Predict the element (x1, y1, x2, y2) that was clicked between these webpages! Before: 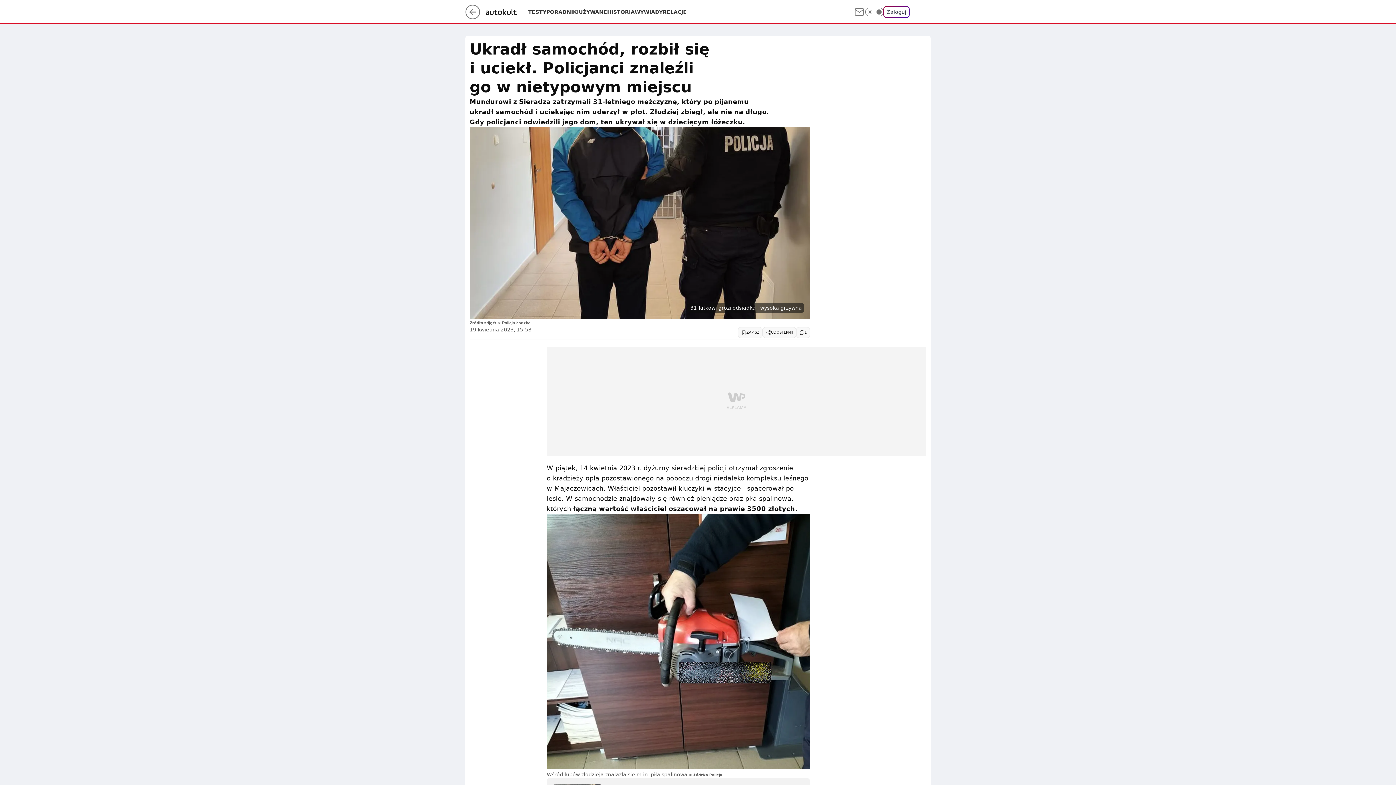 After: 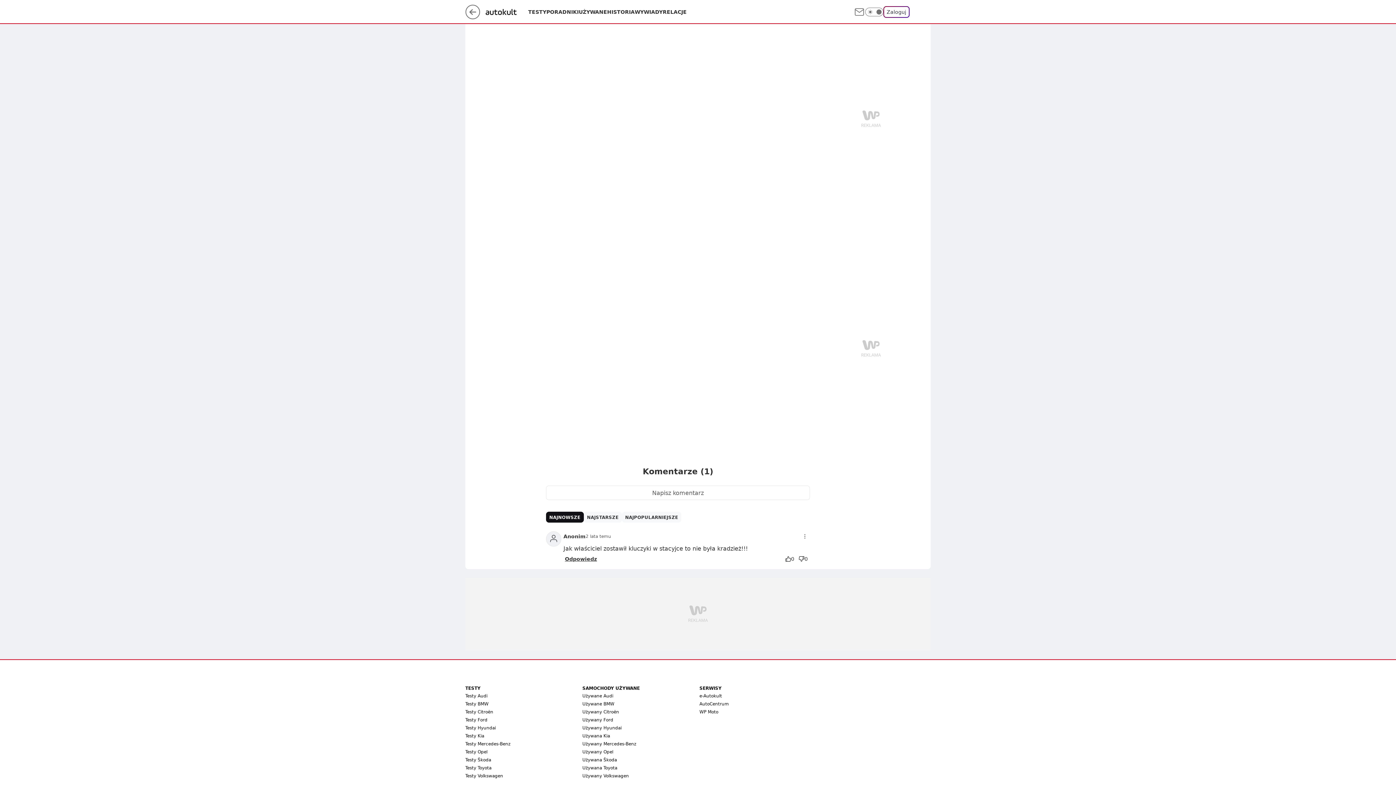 Action: label: 1 bbox: (796, 327, 810, 338)